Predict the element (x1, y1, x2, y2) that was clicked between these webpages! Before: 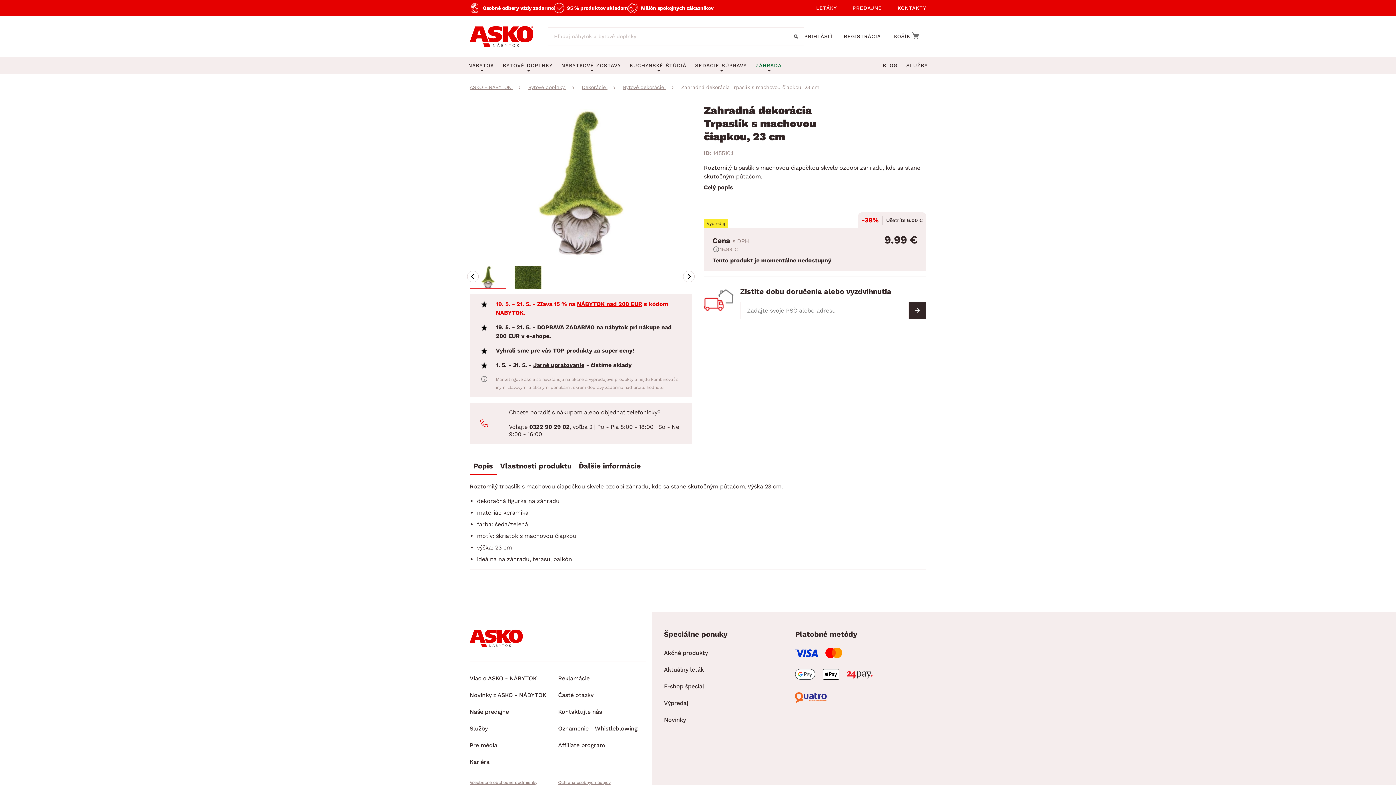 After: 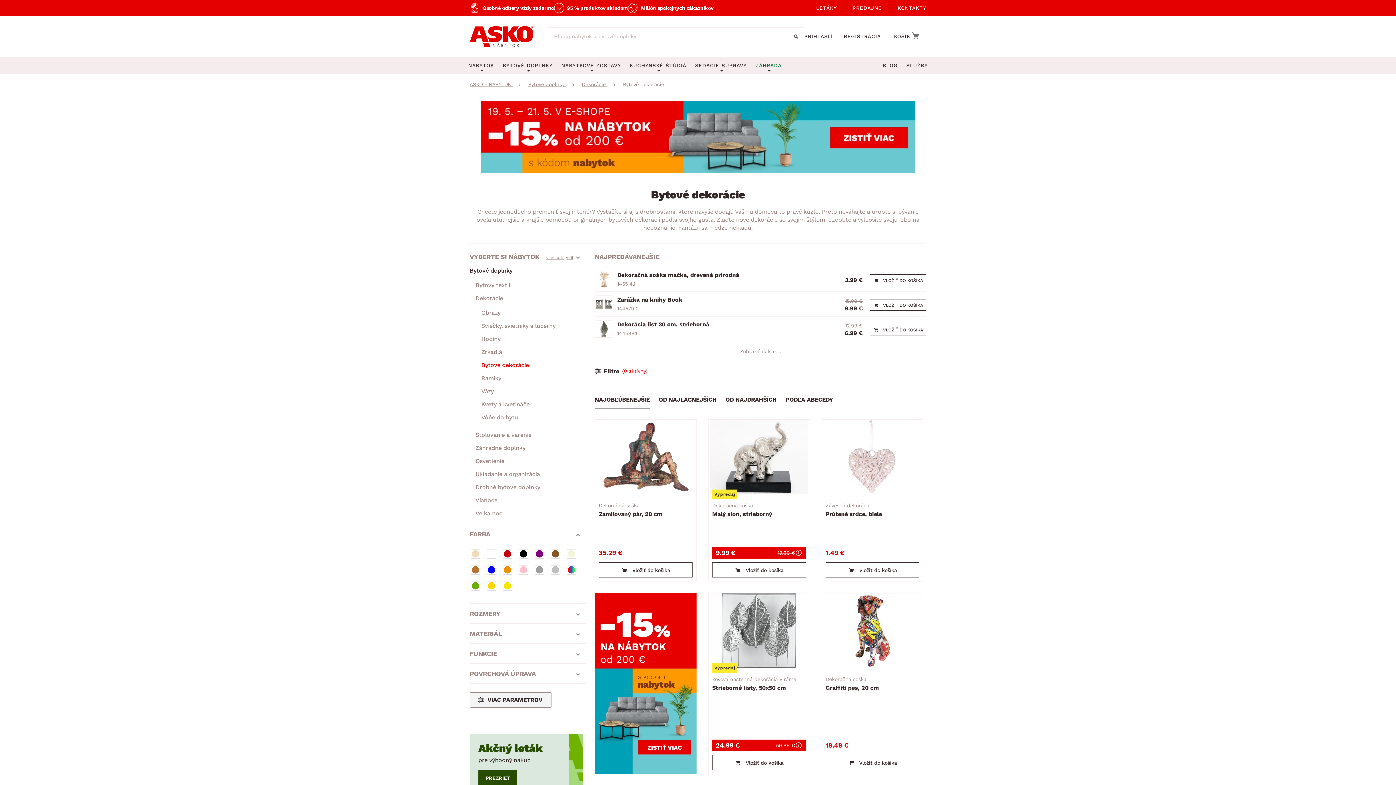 Action: bbox: (623, 84, 665, 90) label: Bytové dekorácie 